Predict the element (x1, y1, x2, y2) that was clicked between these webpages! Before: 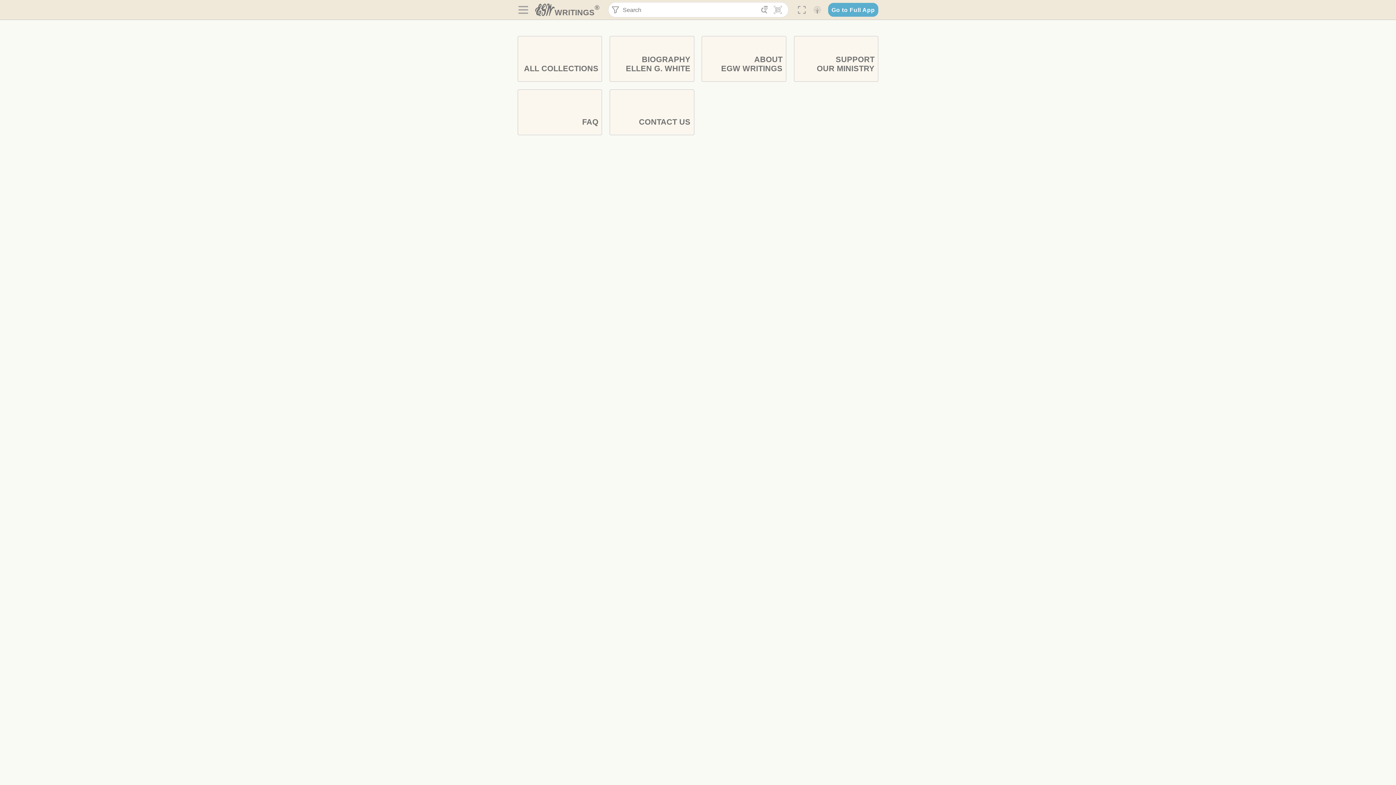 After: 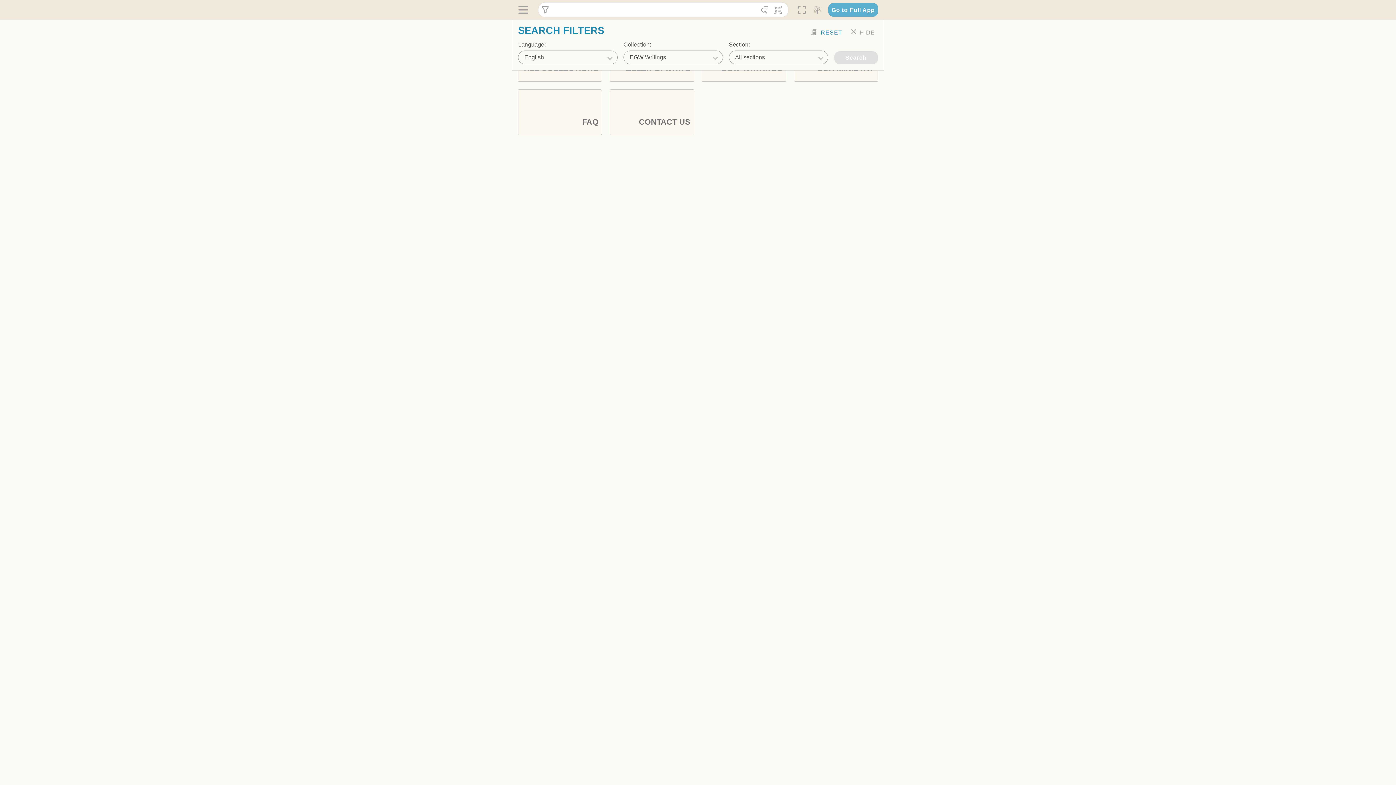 Action: label:  bbox: (611, 3, 619, 16)